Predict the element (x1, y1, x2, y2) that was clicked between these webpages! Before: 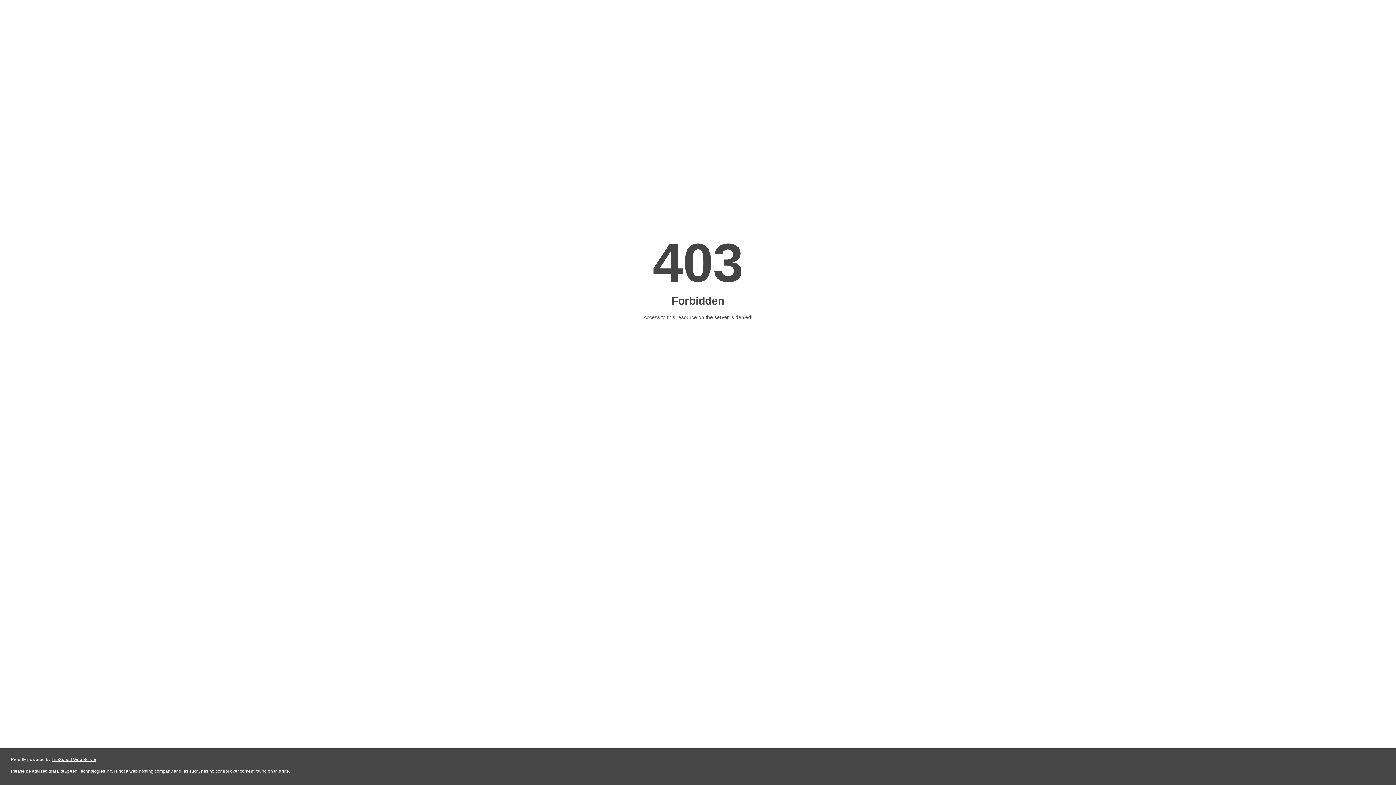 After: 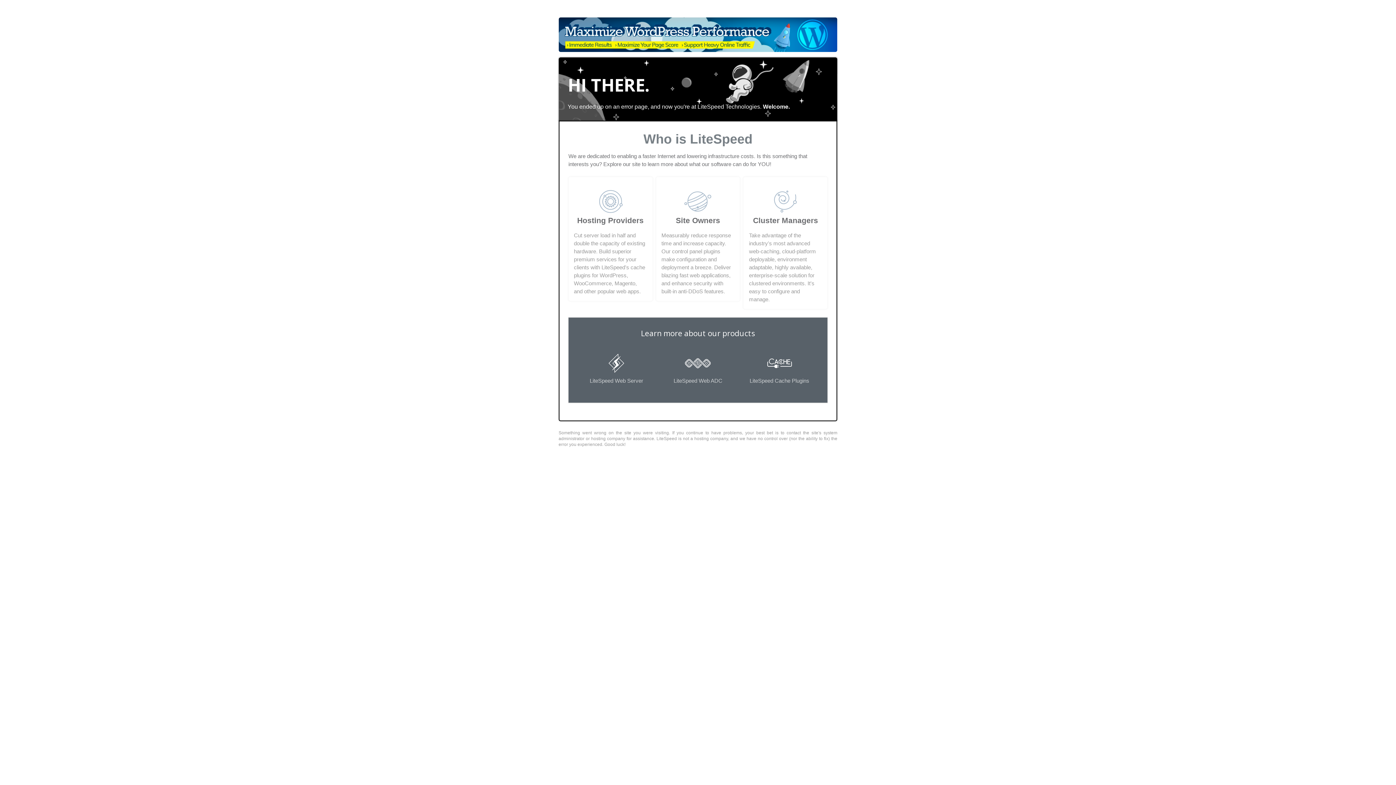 Action: bbox: (51, 757, 96, 762) label: LiteSpeed Web Server